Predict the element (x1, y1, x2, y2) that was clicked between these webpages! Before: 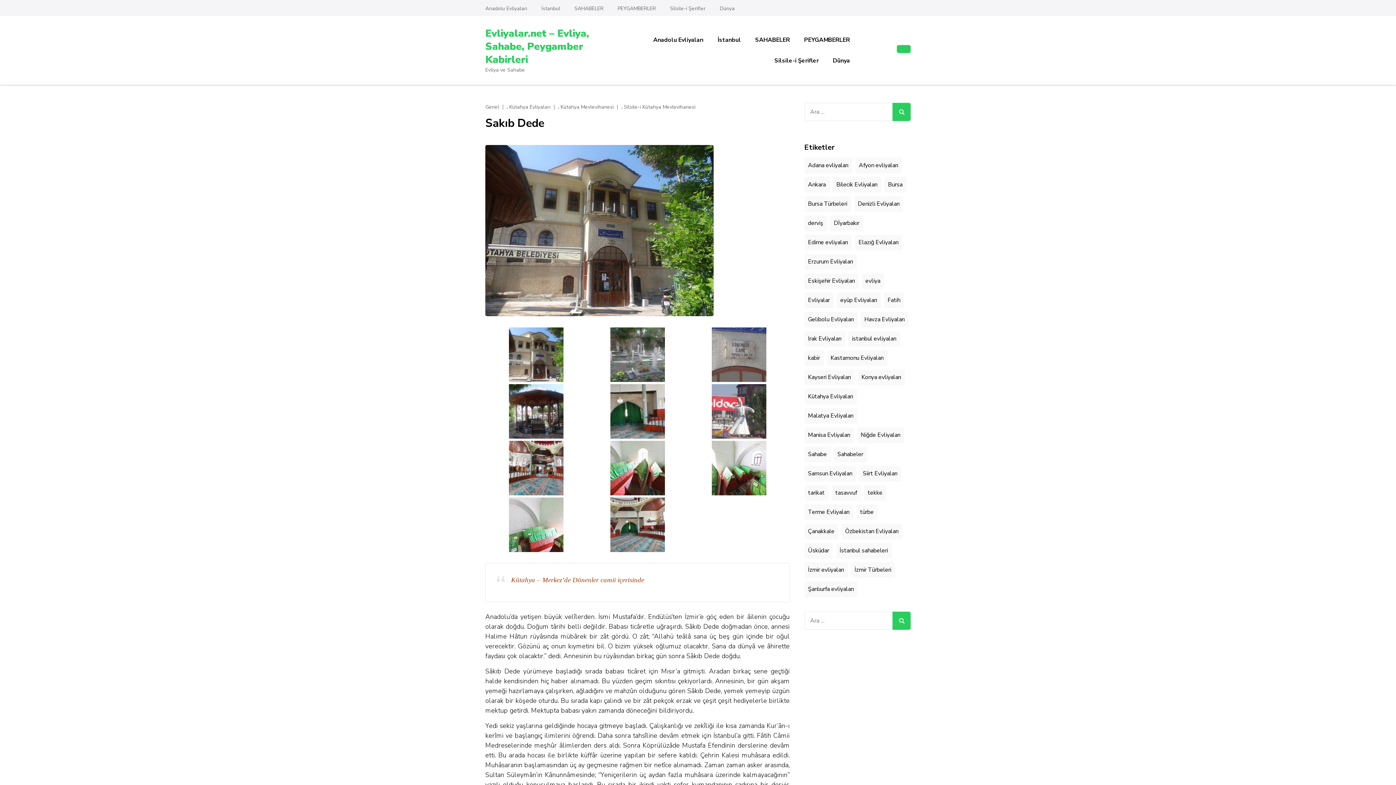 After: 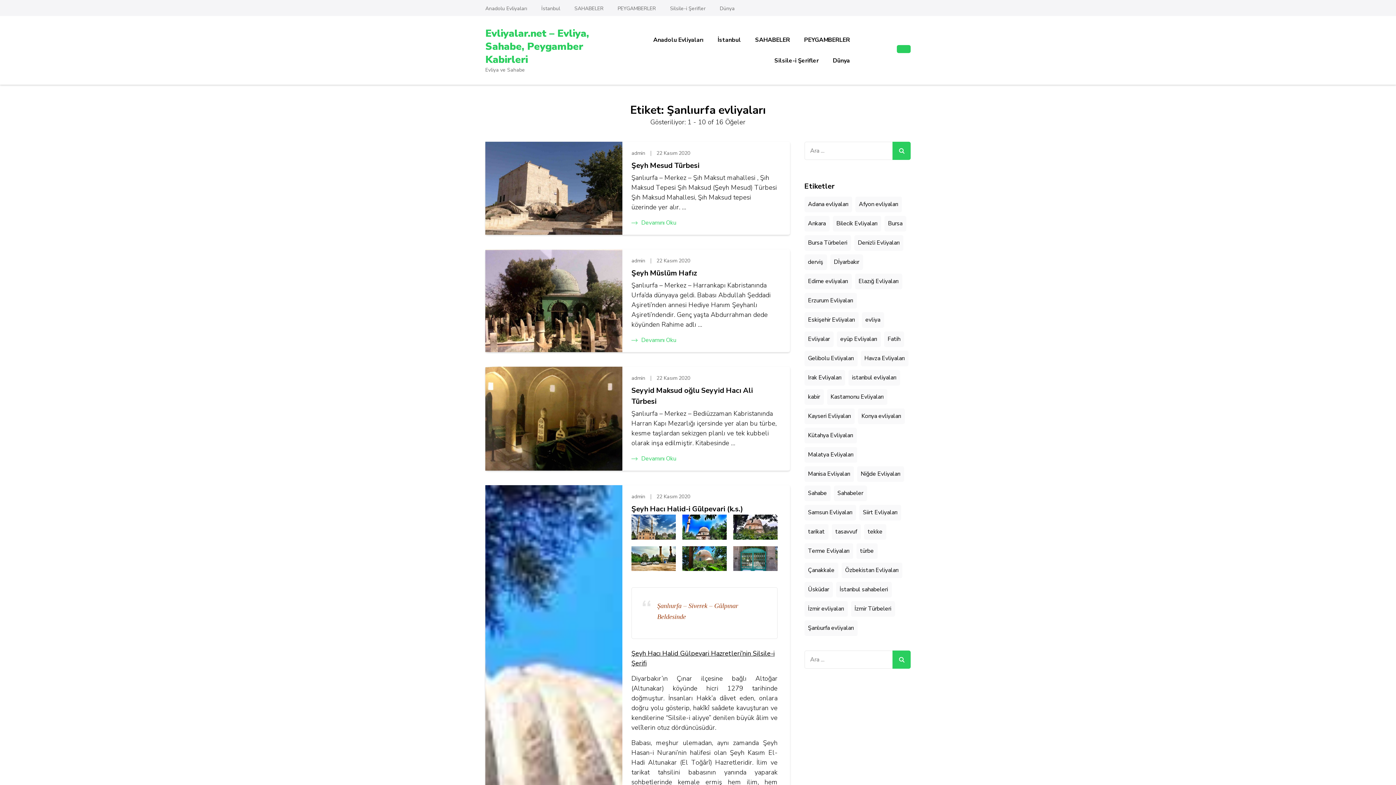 Action: label: Şanlıurfa evliyaları (16 öge) bbox: (804, 581, 857, 597)